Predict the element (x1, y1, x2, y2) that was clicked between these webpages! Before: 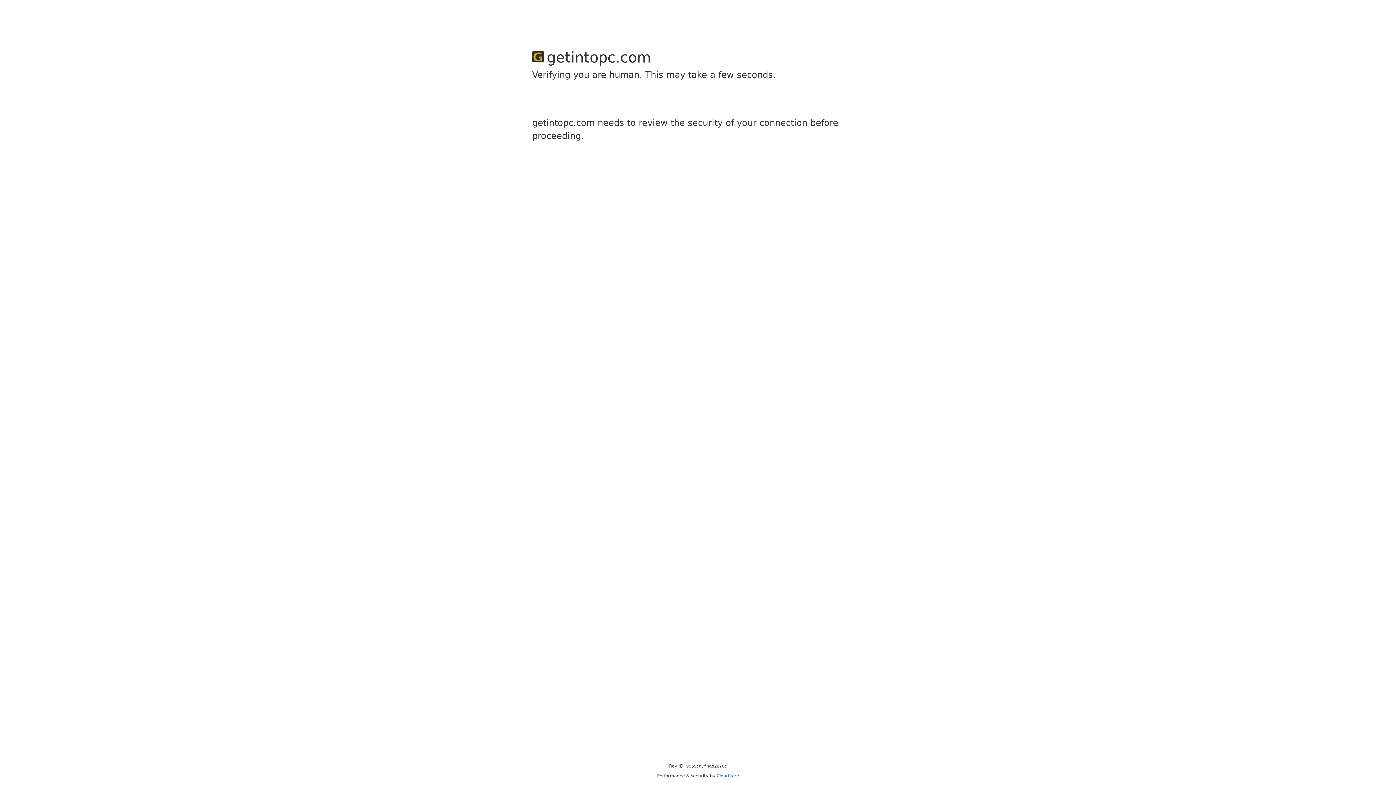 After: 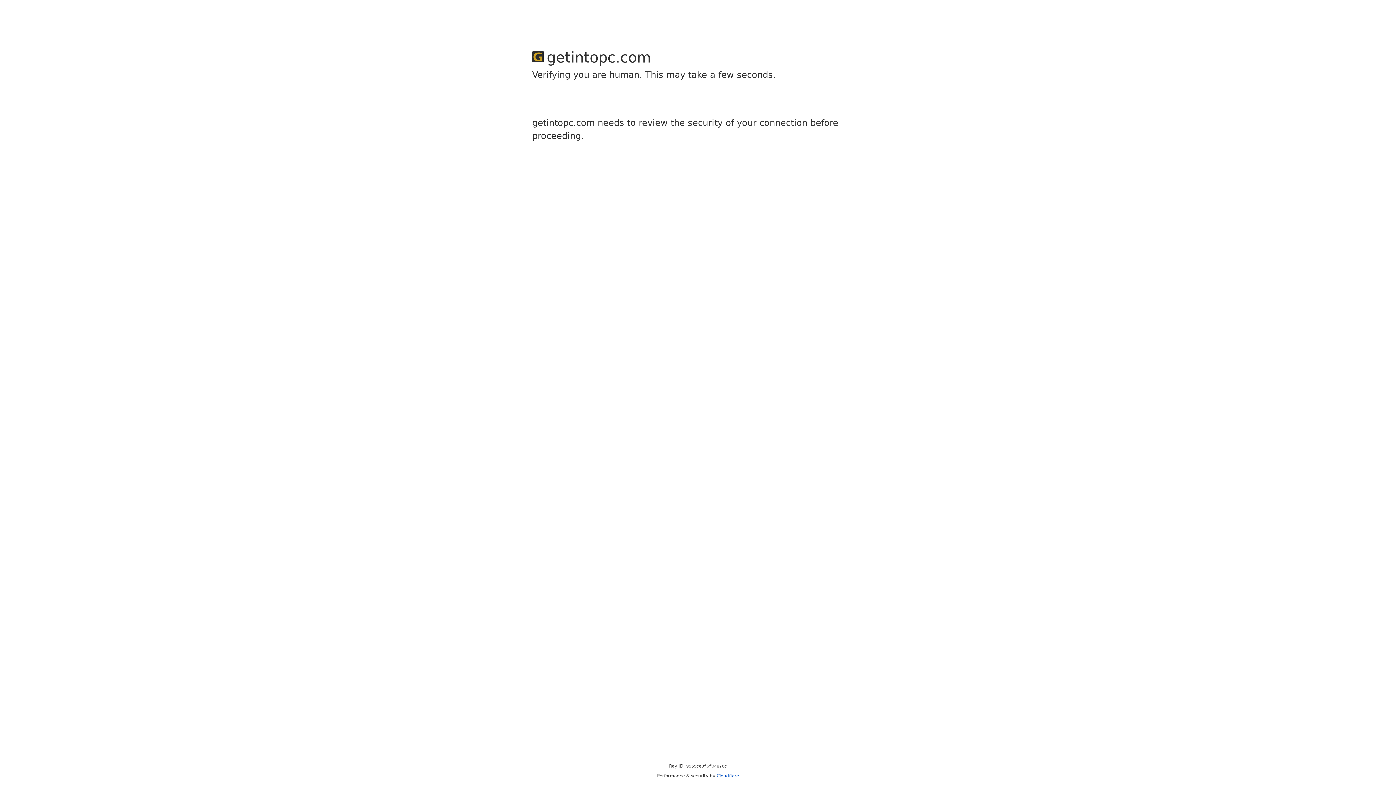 Action: label: Cloudflare bbox: (716, 773, 739, 778)